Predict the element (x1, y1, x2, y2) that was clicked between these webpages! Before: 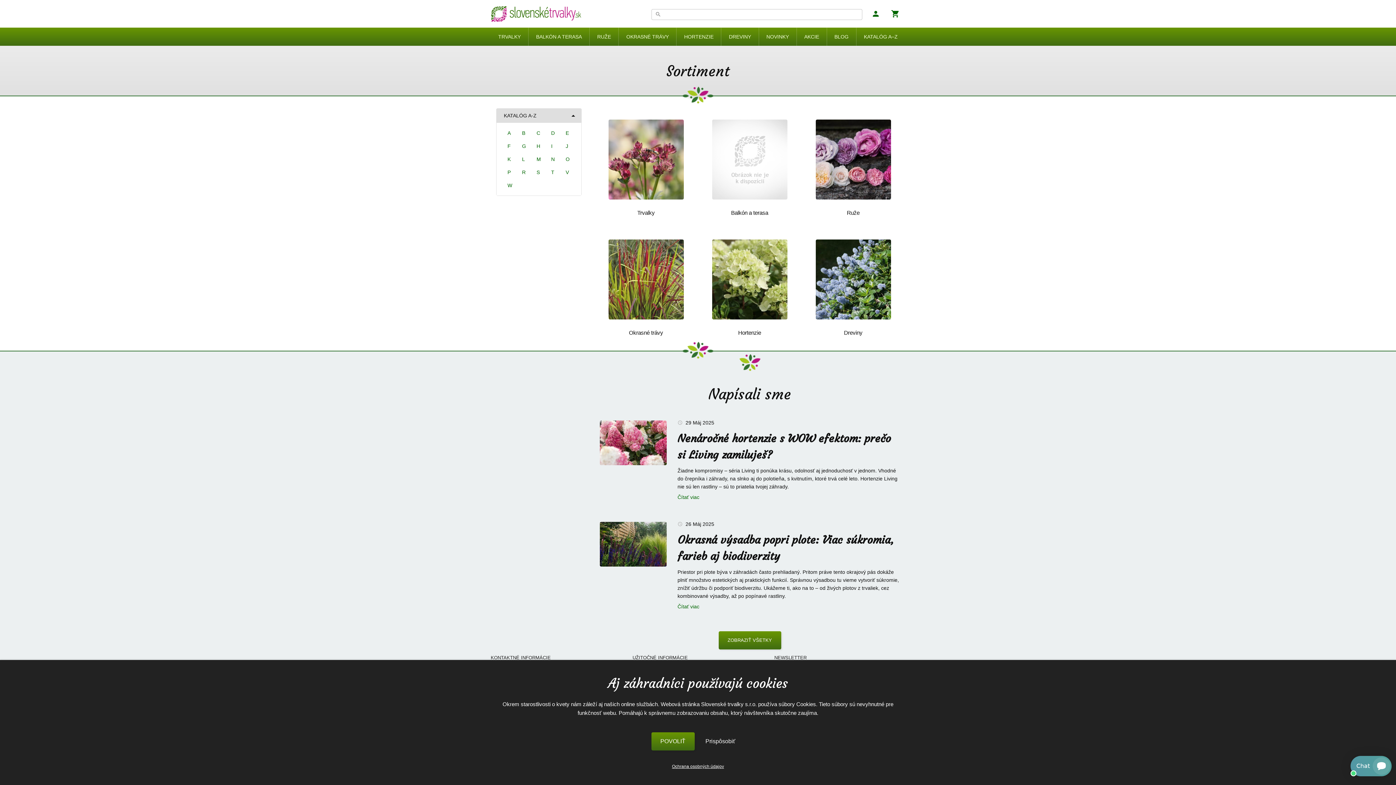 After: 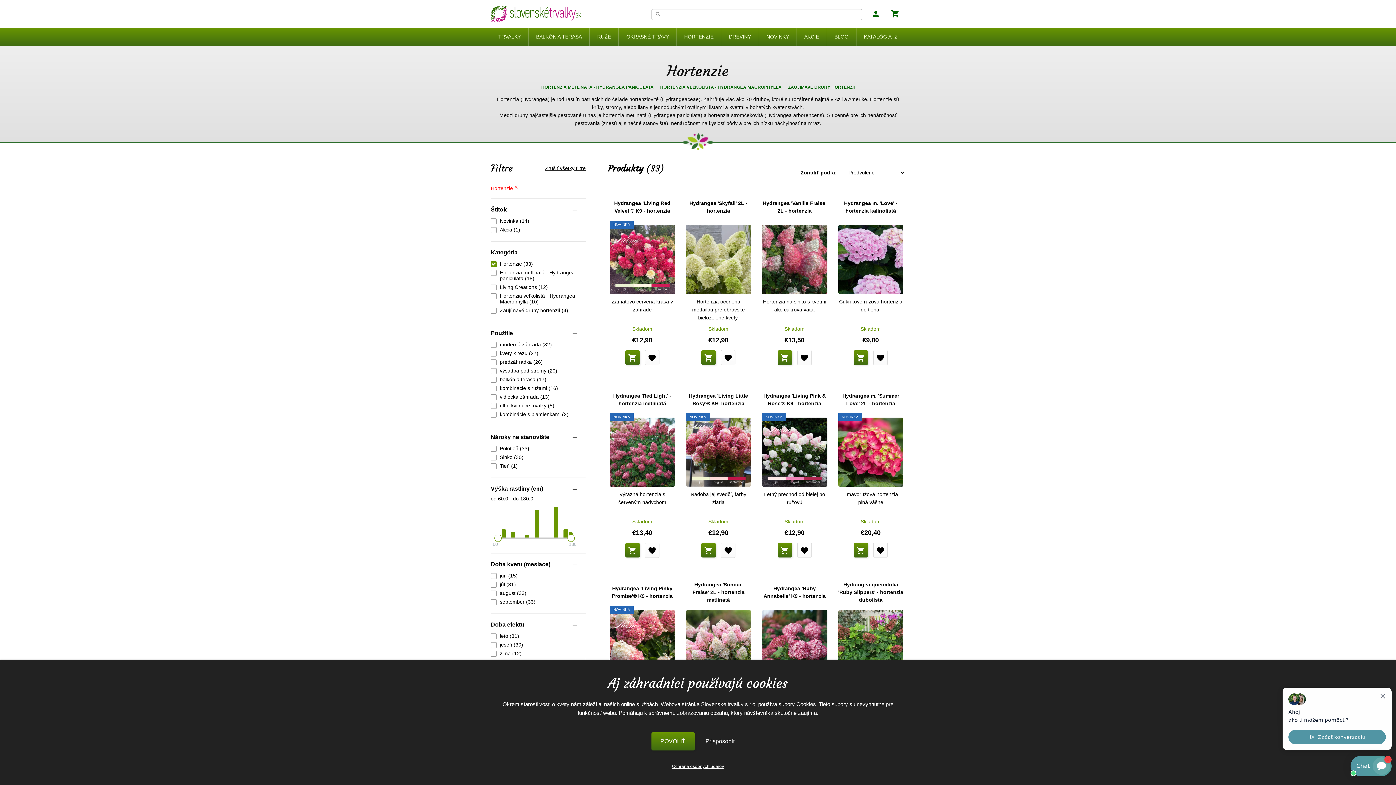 Action: bbox: (676, 27, 721, 45) label: HORTENZIE